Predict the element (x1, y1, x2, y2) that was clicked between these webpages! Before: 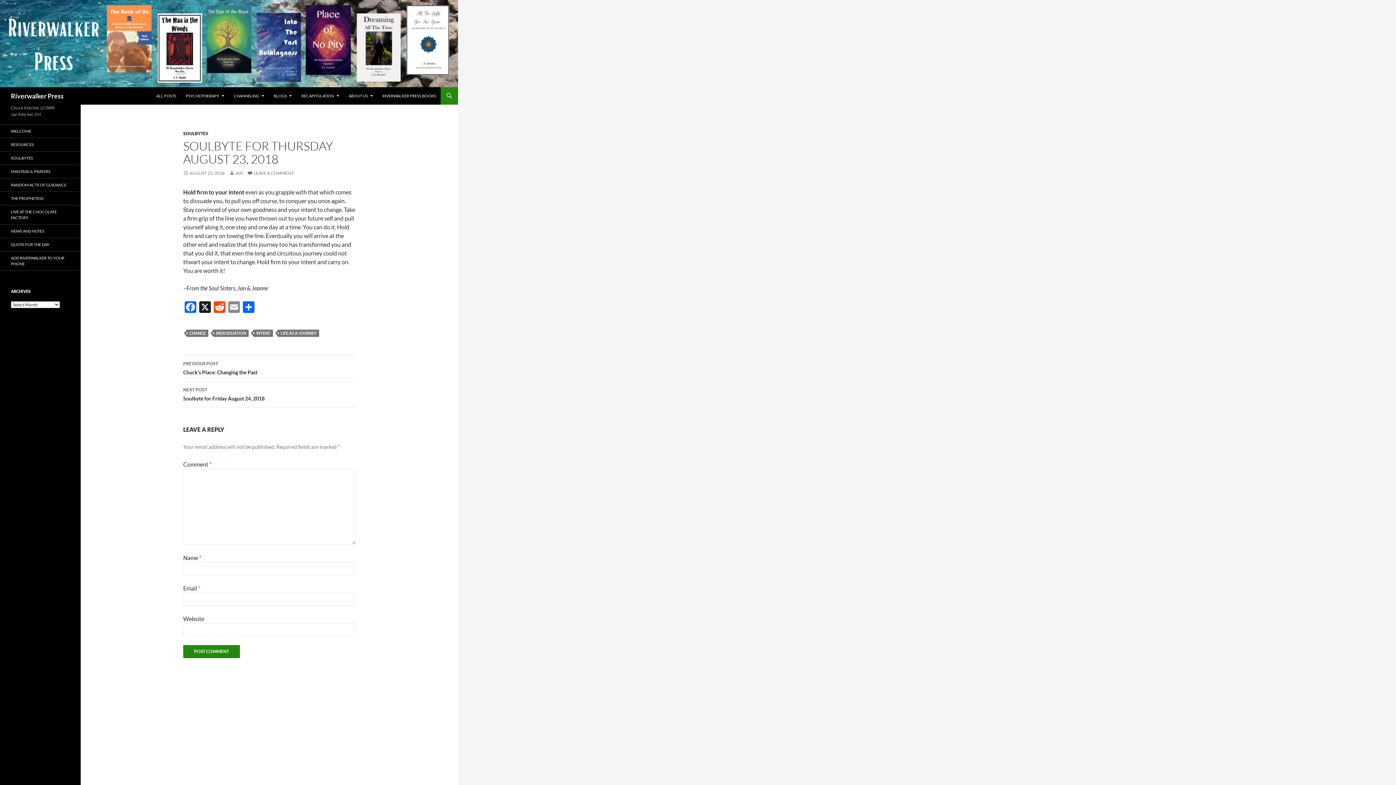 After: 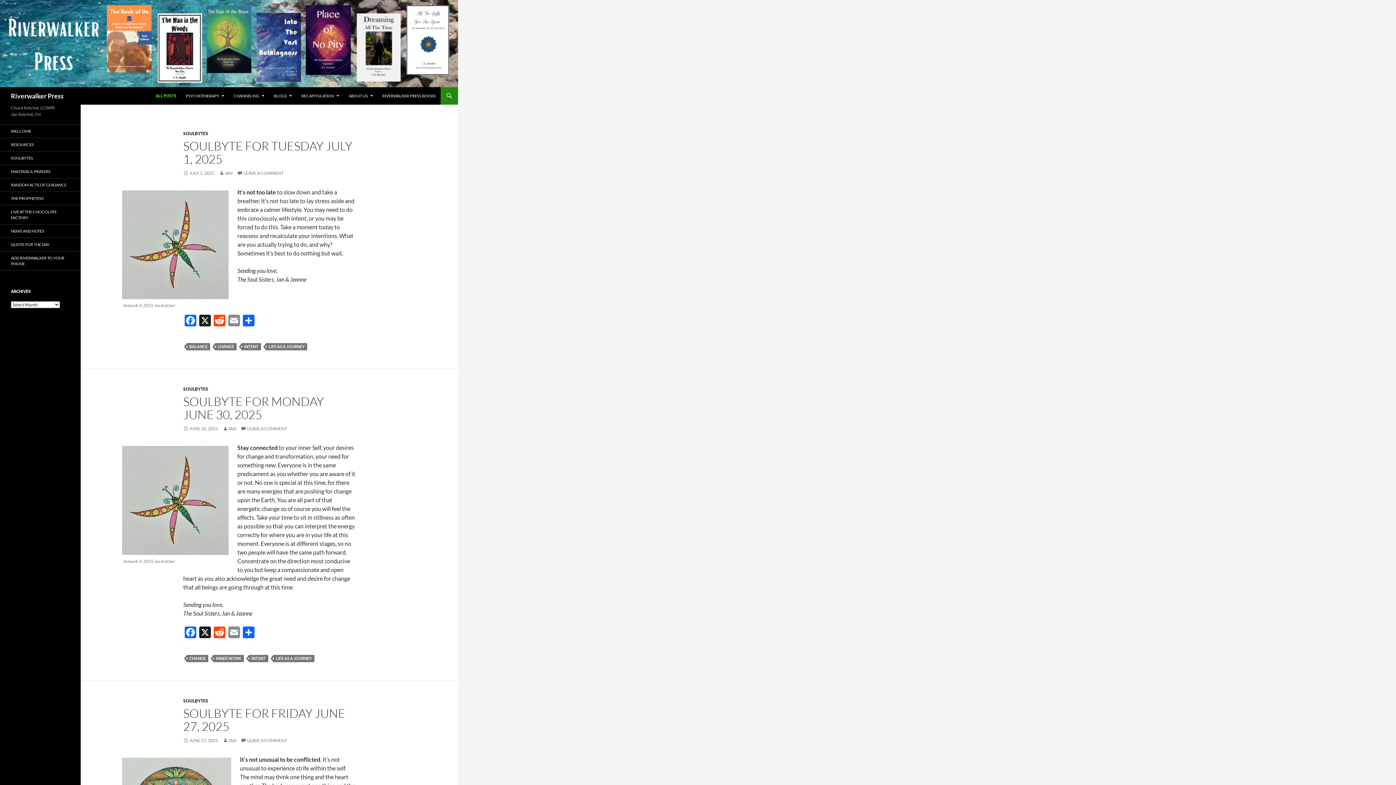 Action: label: ALL POSTS bbox: (152, 87, 180, 104)